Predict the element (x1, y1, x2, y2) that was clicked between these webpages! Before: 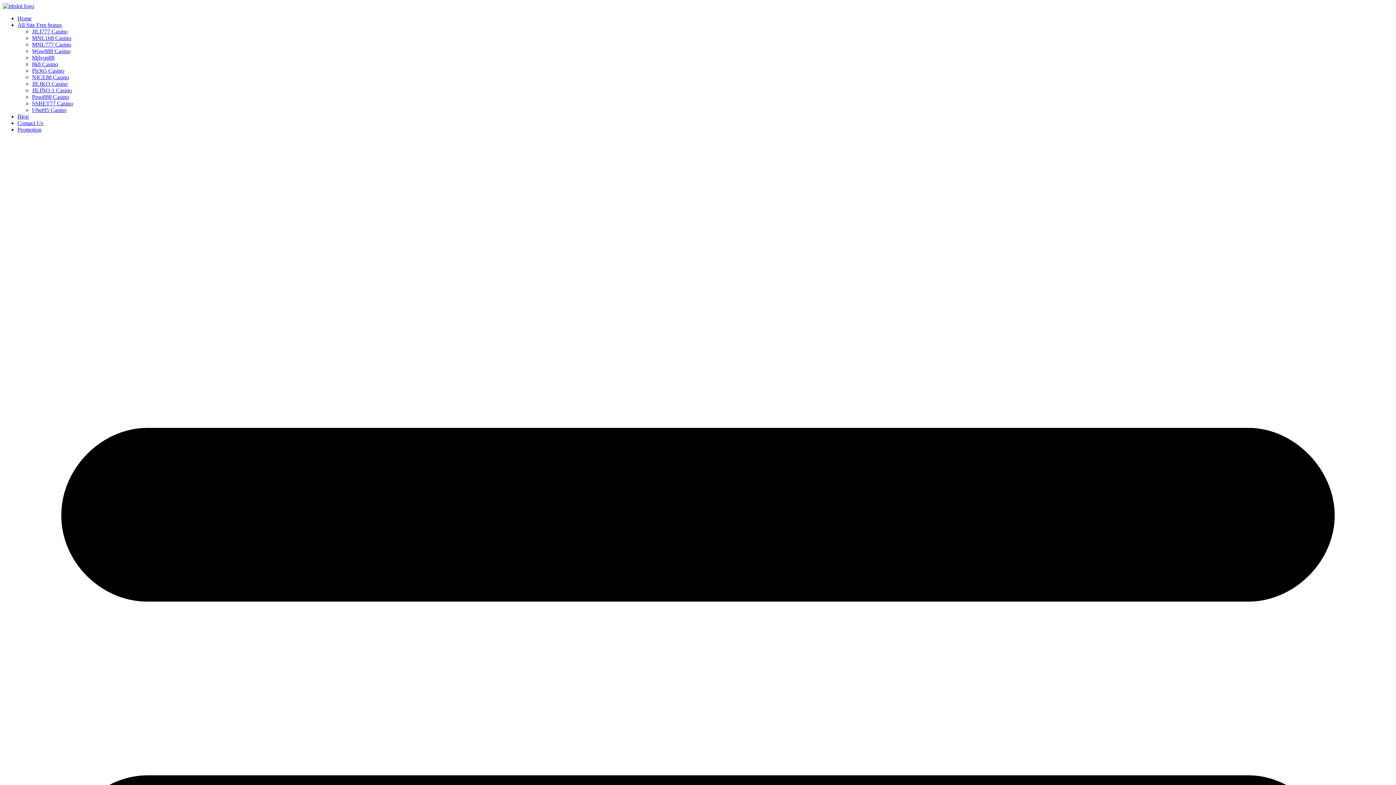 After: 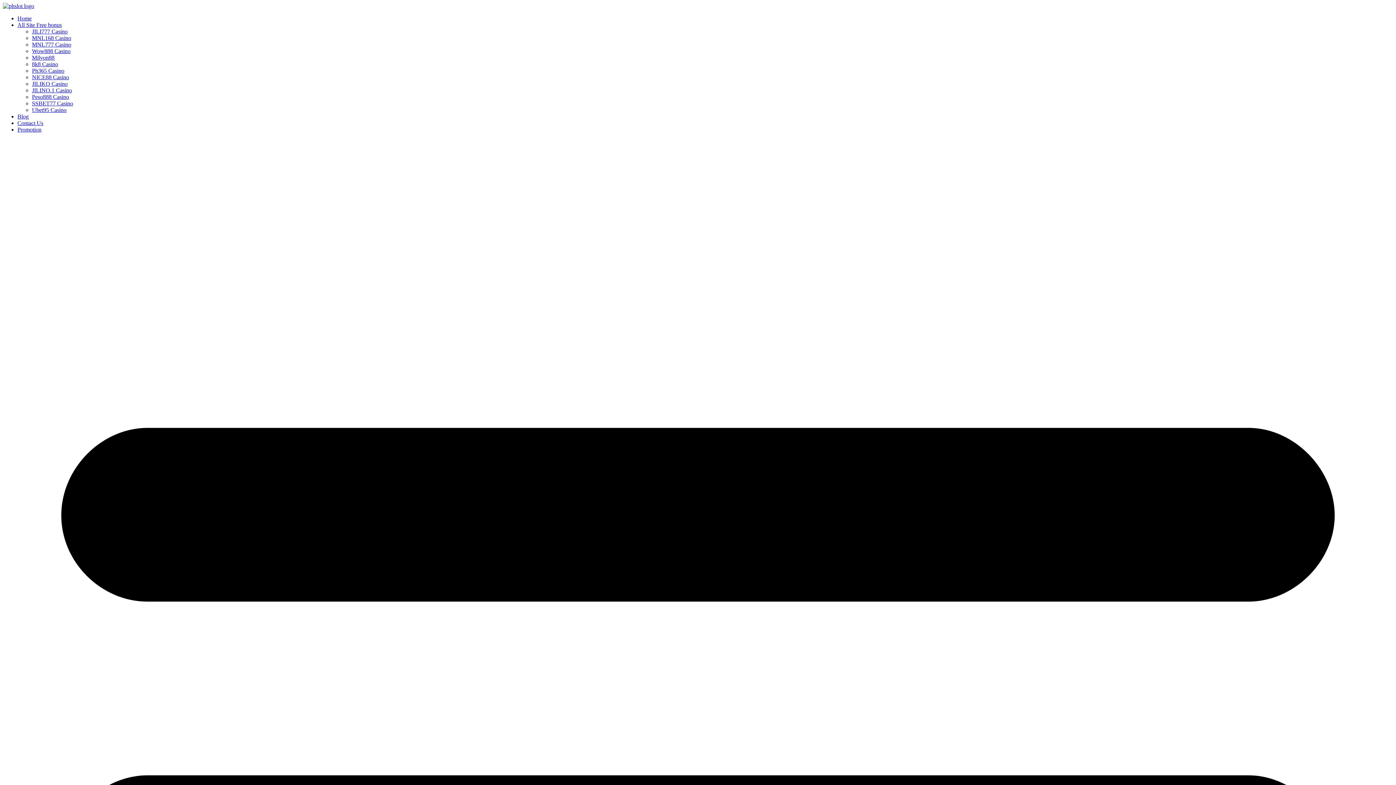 Action: label: Milyon88 bbox: (32, 54, 54, 60)